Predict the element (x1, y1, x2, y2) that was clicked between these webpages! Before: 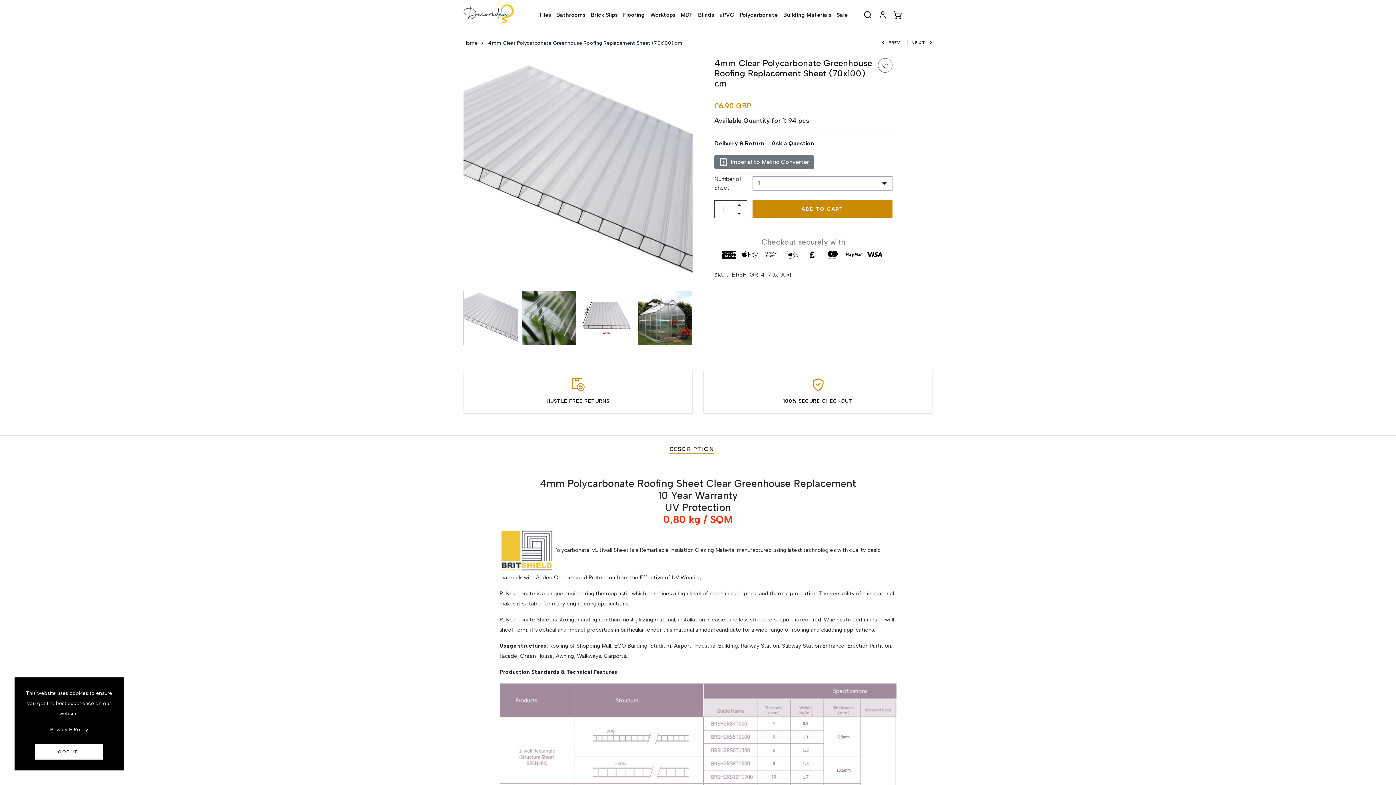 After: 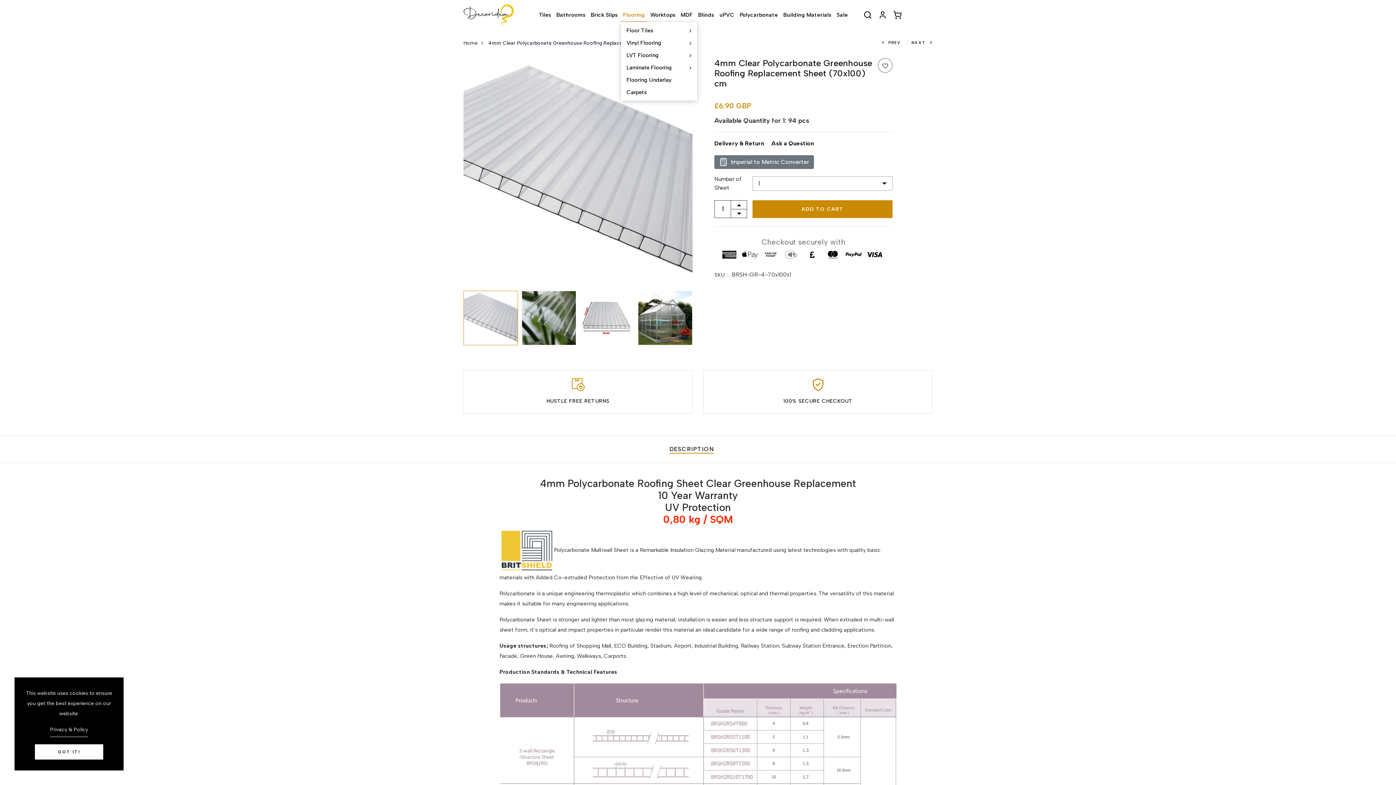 Action: label: Flooring bbox: (620, 7, 647, 21)